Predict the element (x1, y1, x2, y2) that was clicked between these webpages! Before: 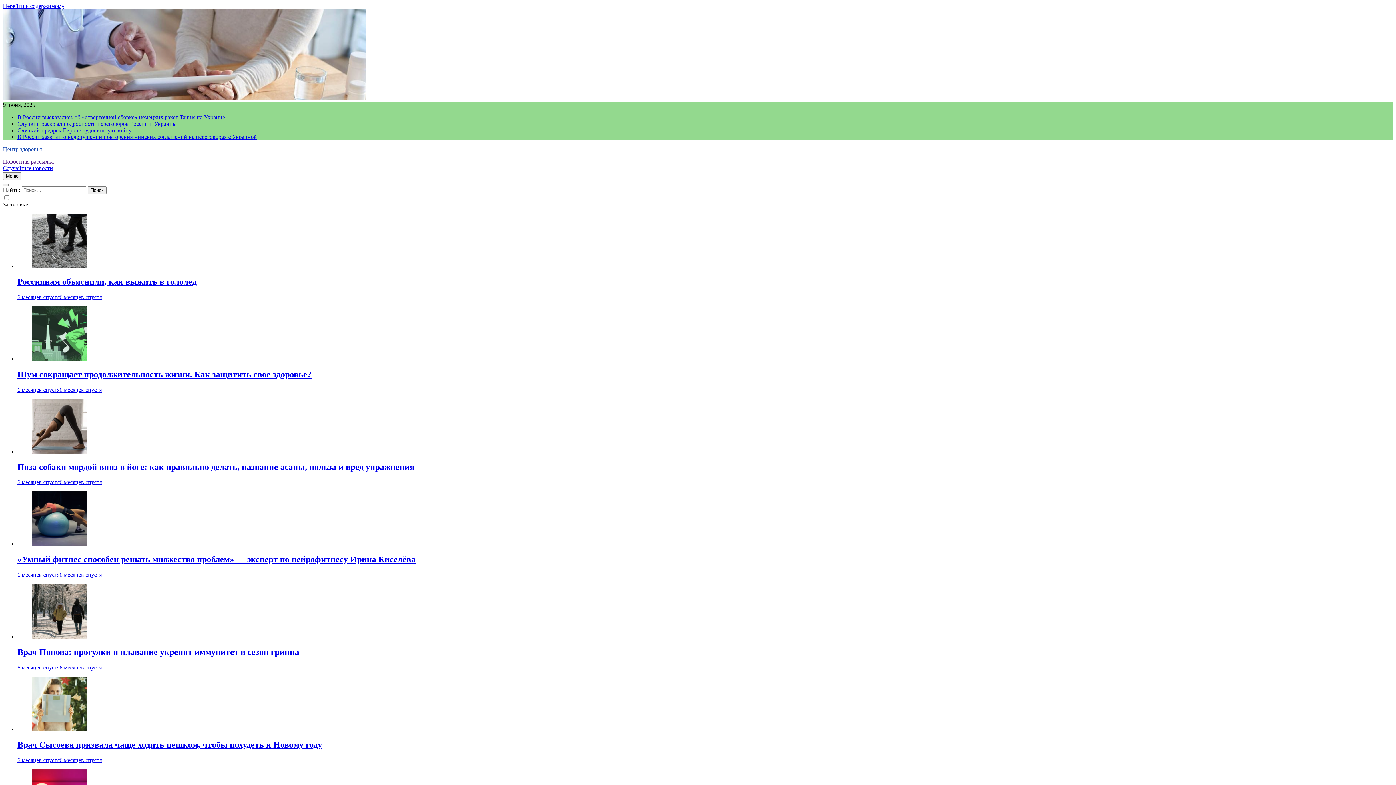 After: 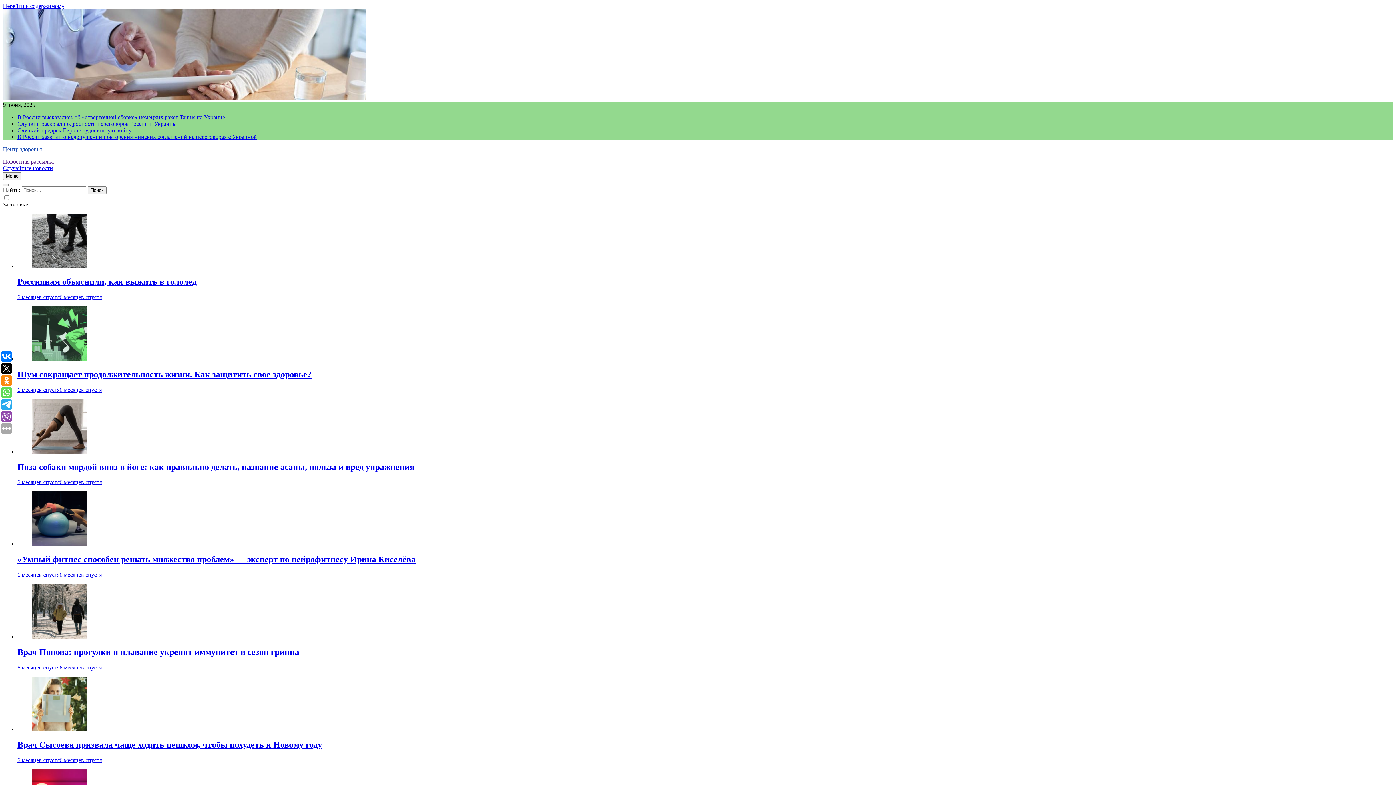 Action: bbox: (17, 120, 176, 126) label: Слуцкий раскрыл подробности переговоров России и Украины